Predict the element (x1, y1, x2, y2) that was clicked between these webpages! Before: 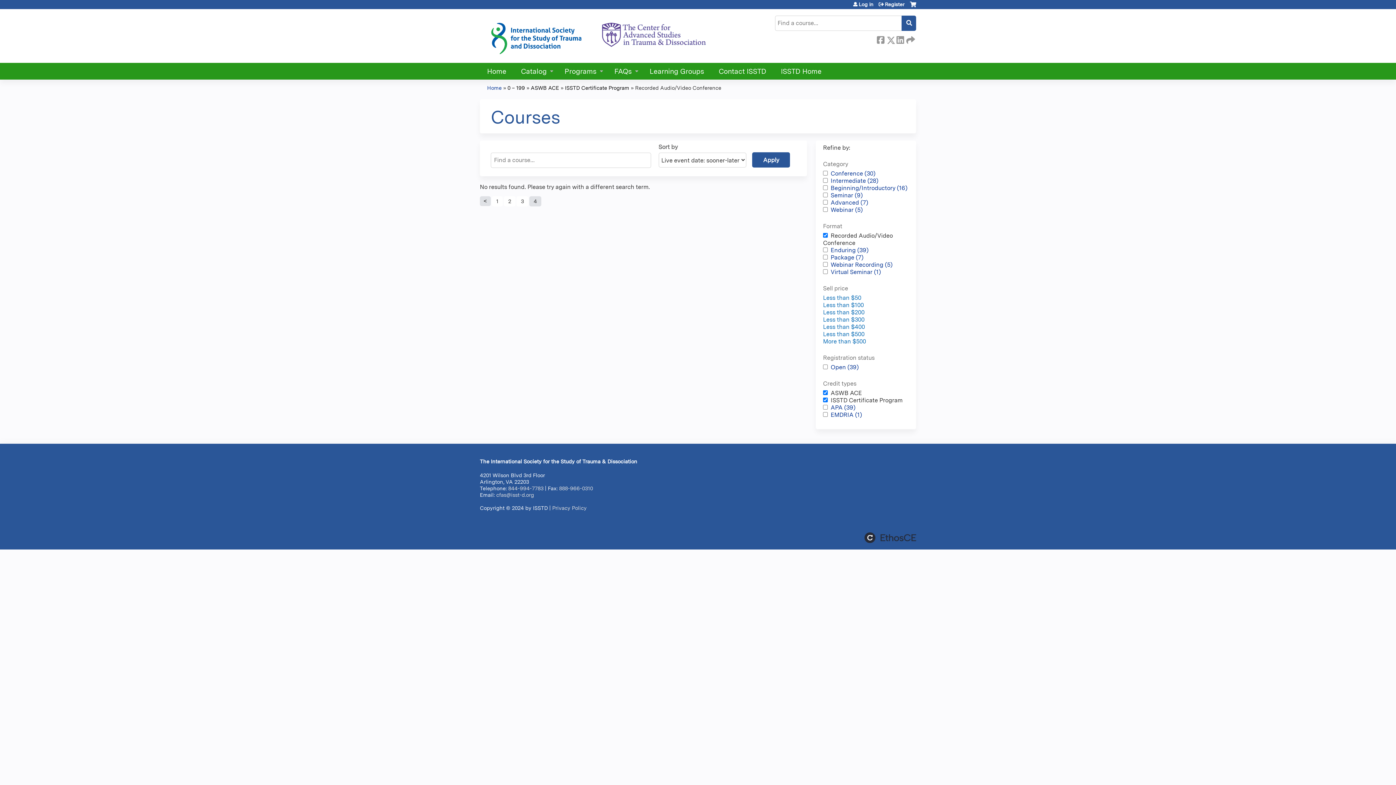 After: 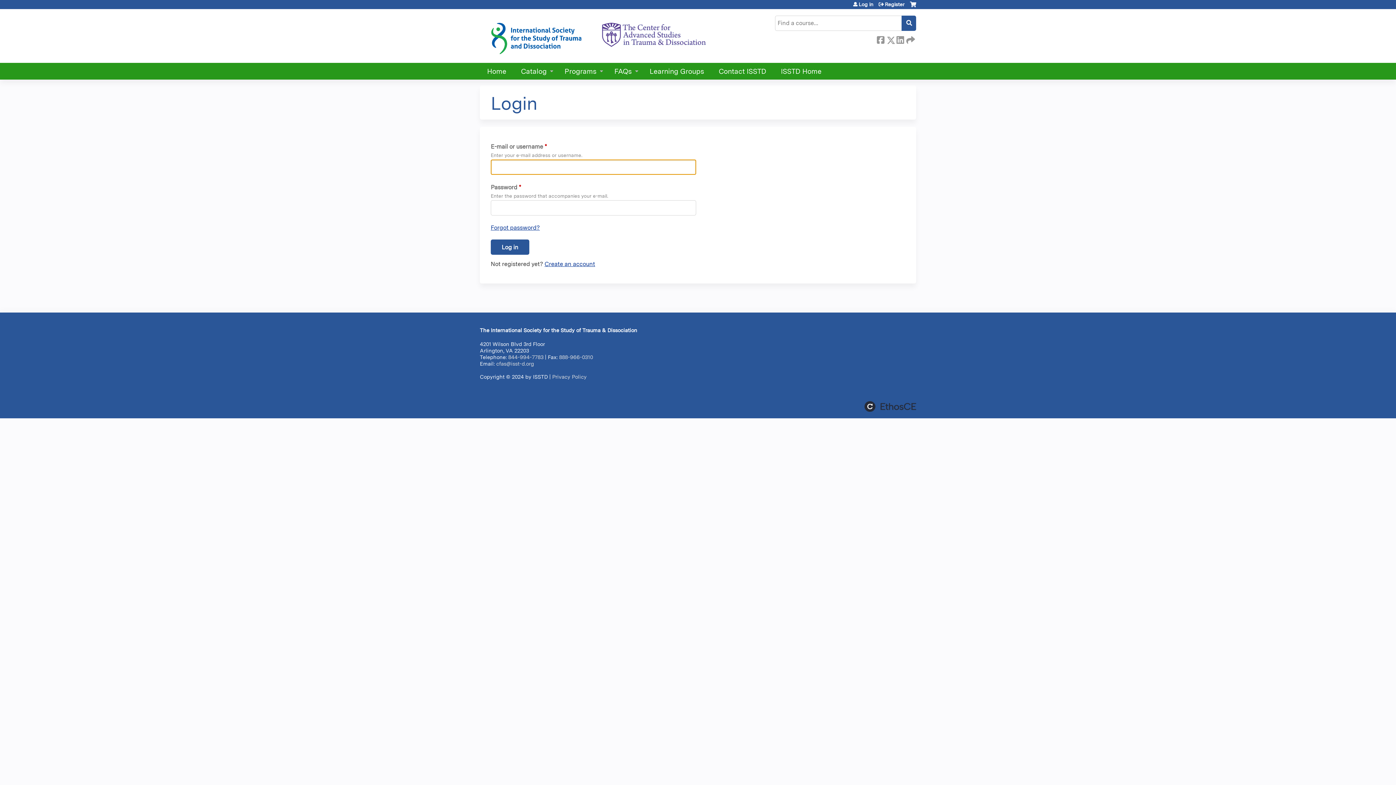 Action: label: Log in bbox: (853, 1, 873, 6)